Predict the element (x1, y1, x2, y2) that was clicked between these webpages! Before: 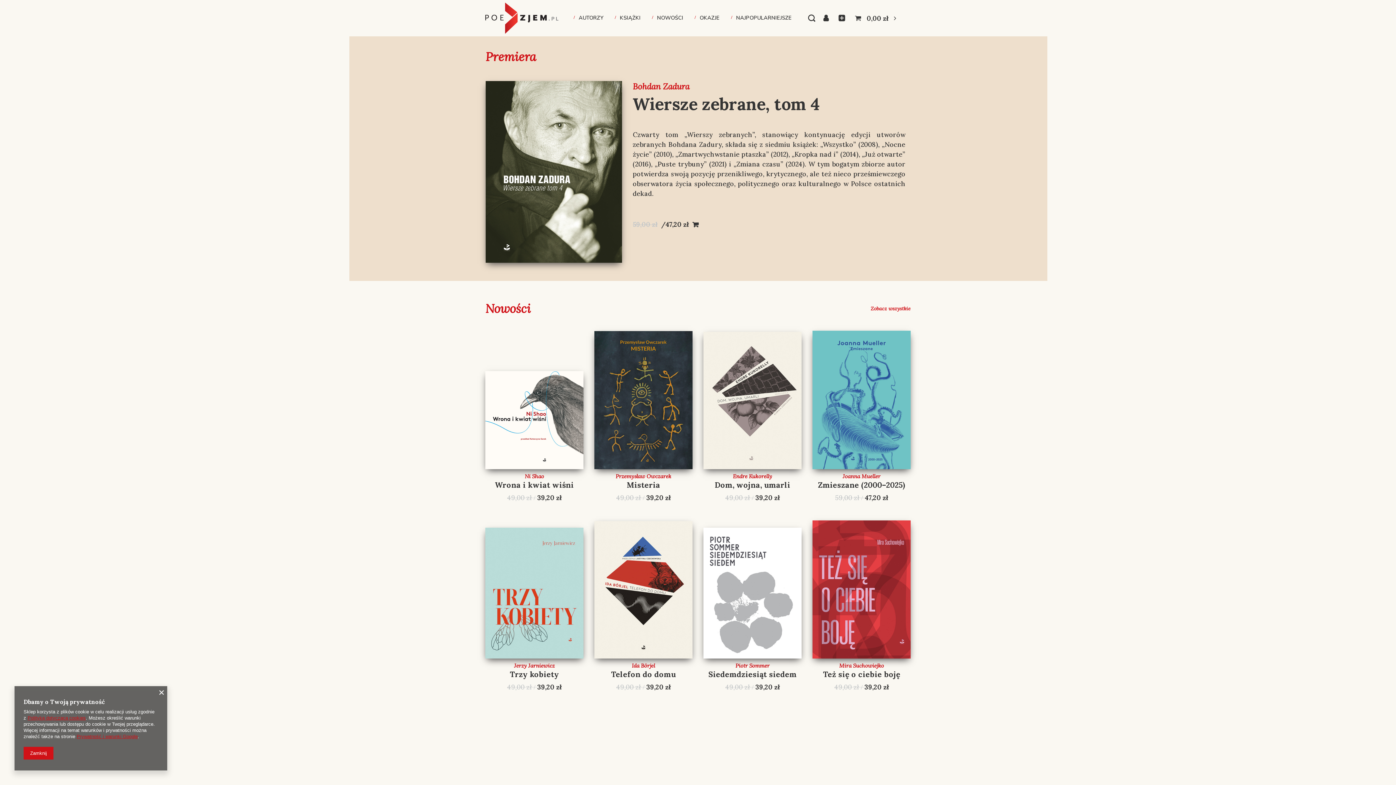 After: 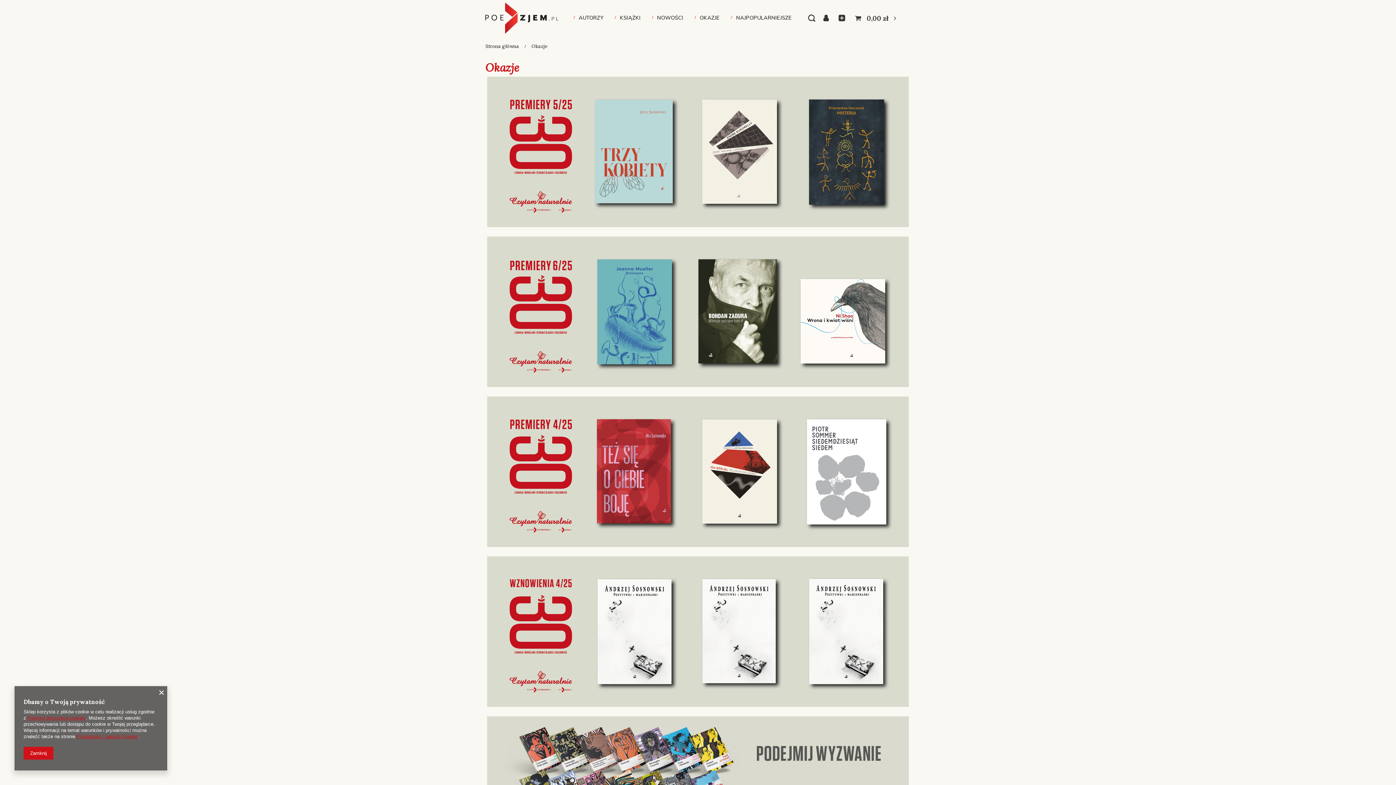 Action: label: OKAZJE bbox: (698, 12, 721, 23)